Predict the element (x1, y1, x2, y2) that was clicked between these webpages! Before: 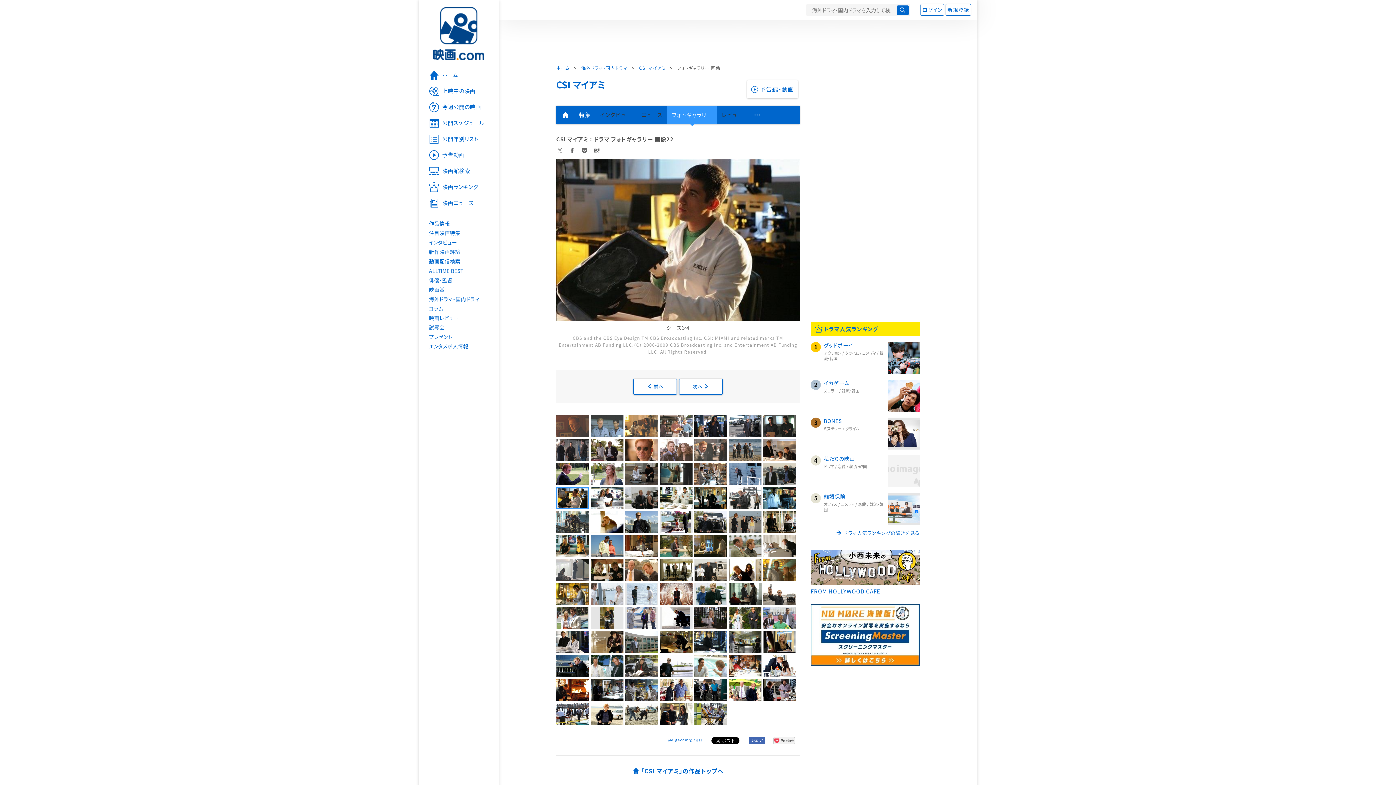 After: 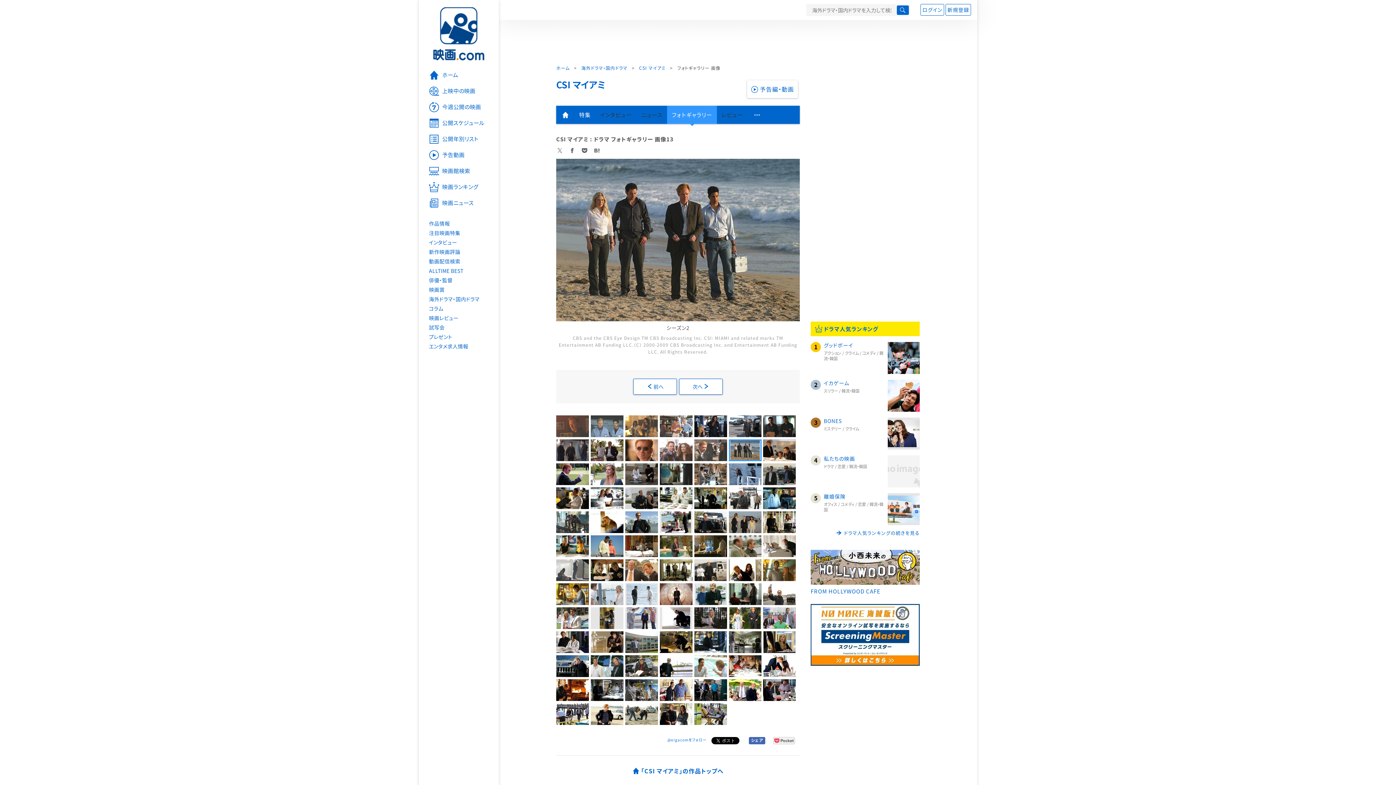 Action: bbox: (728, 439, 760, 461)